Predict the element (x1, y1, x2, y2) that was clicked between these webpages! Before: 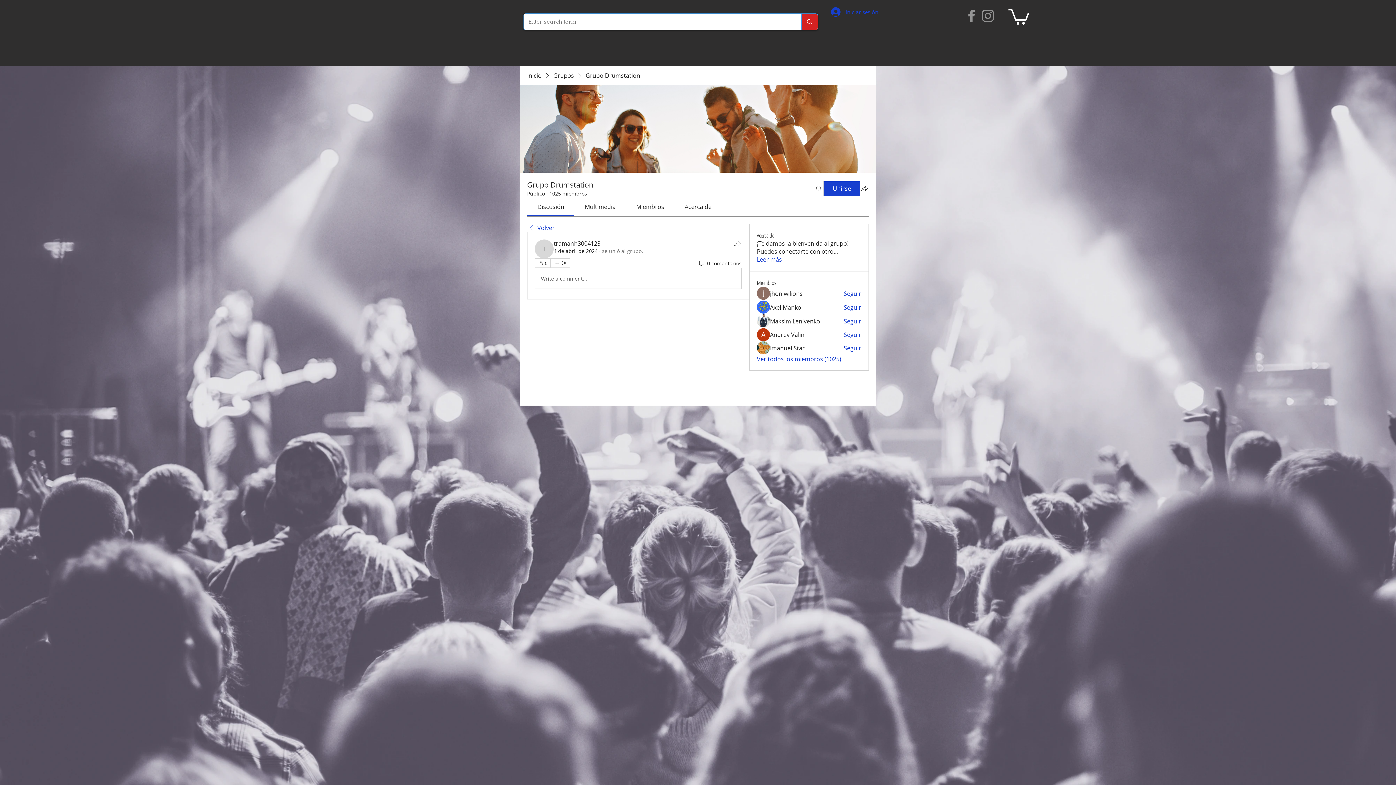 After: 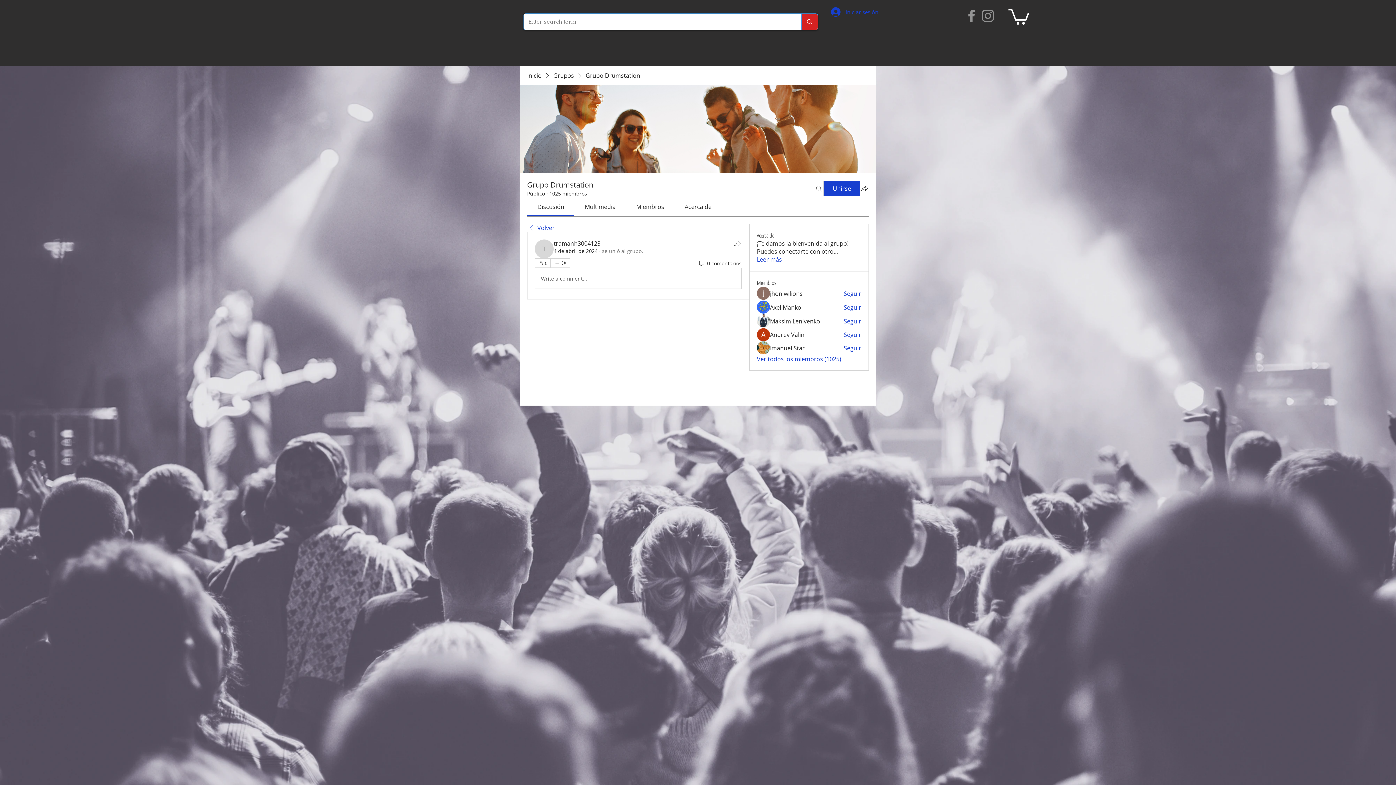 Action: bbox: (843, 317, 861, 325) label: Seguir